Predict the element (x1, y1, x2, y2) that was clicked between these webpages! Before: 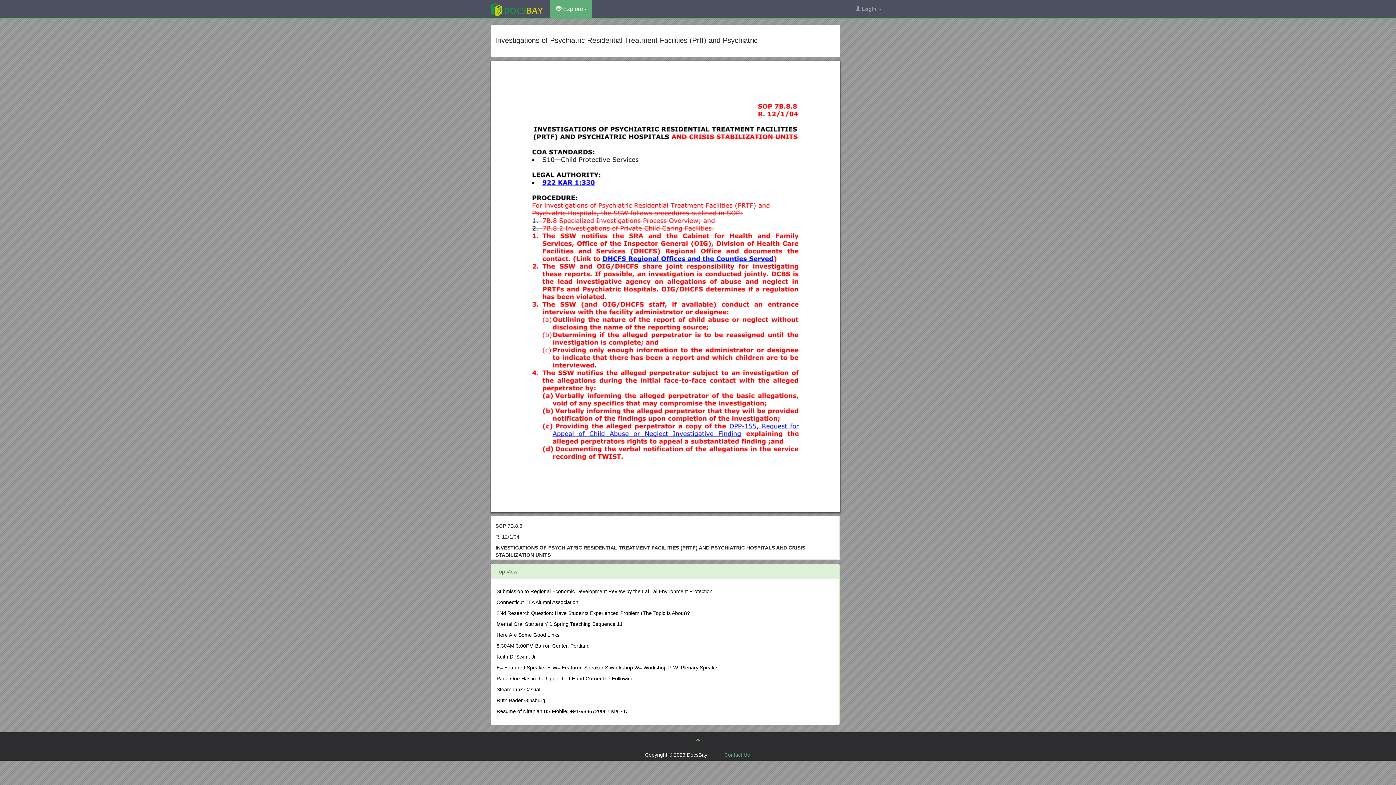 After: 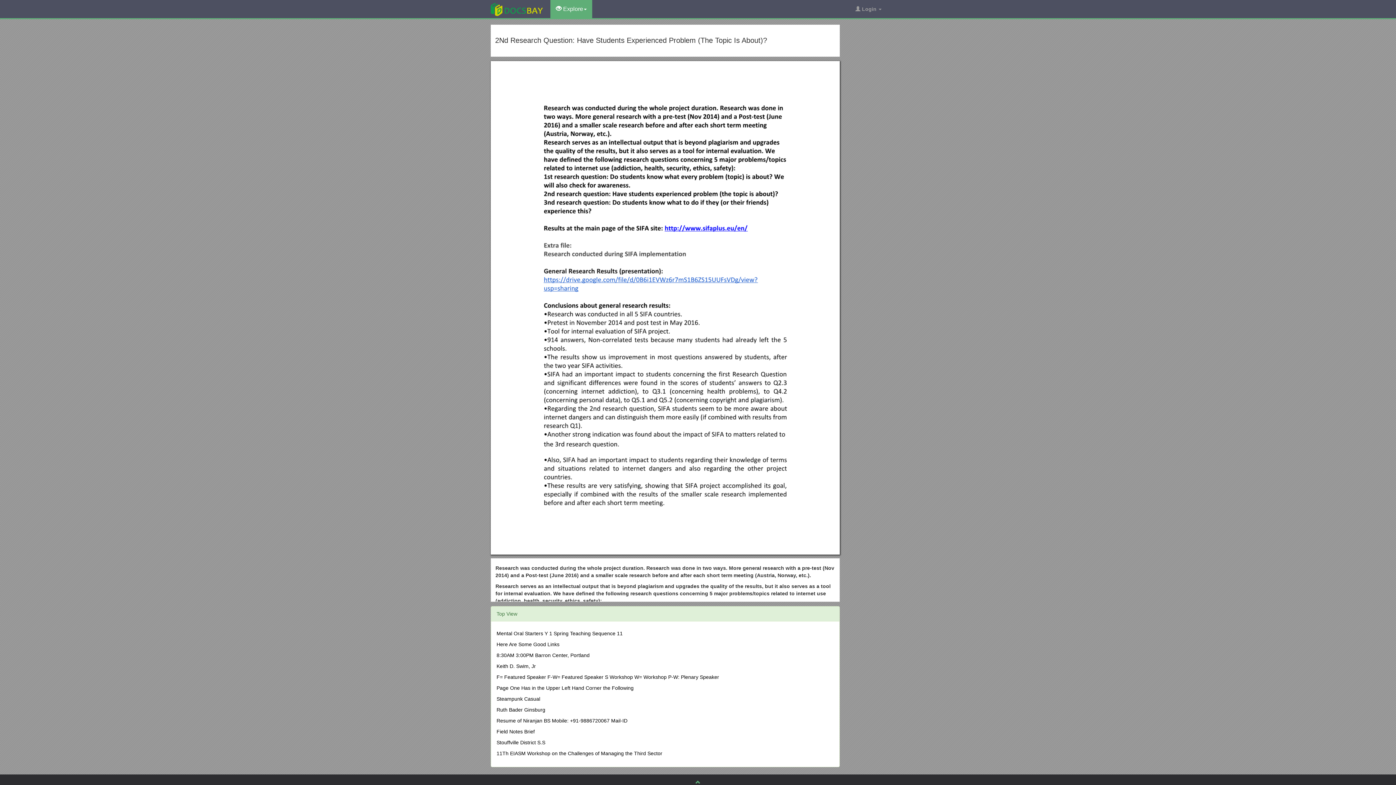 Action: label: 2Nd Research Question: Have Students Experienced Problem (The Topic Is About)? bbox: (496, 610, 690, 616)